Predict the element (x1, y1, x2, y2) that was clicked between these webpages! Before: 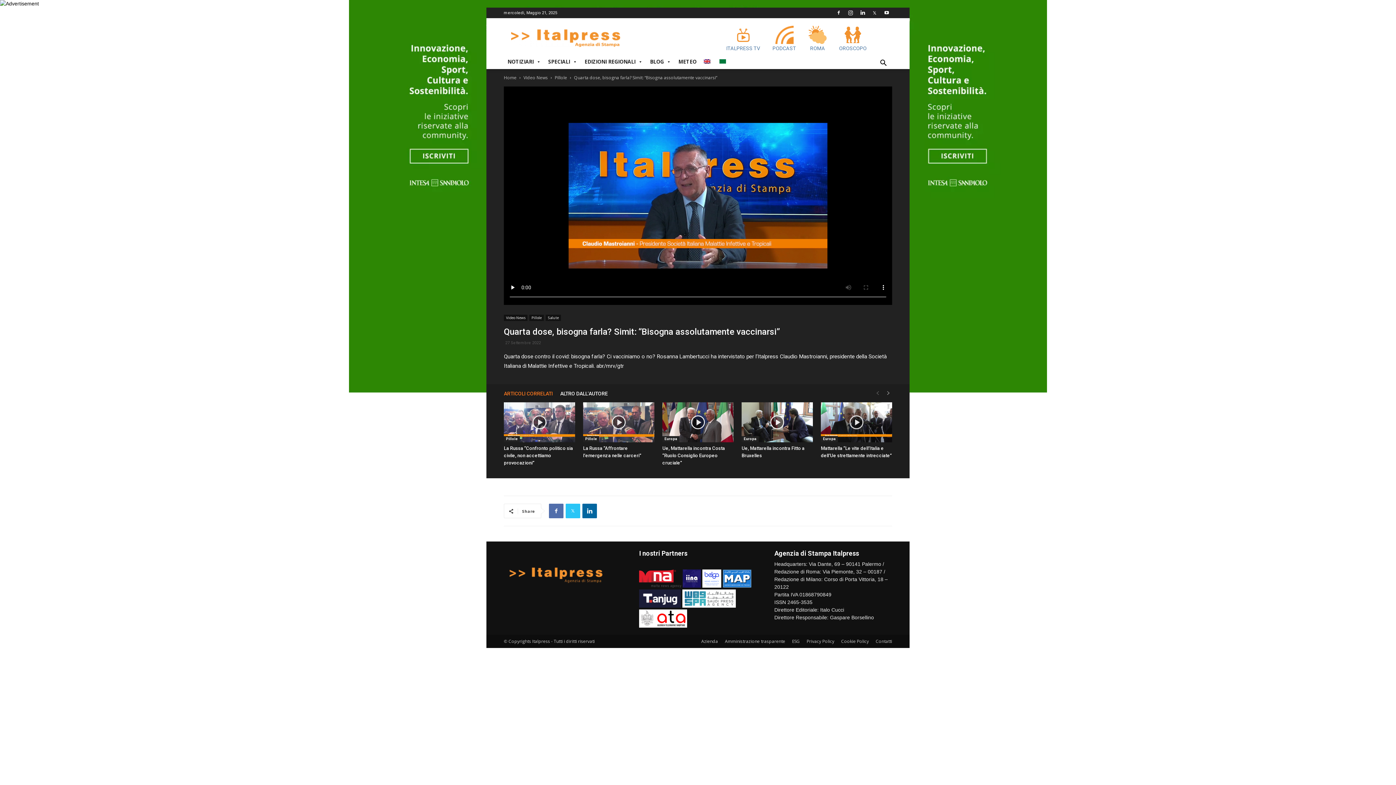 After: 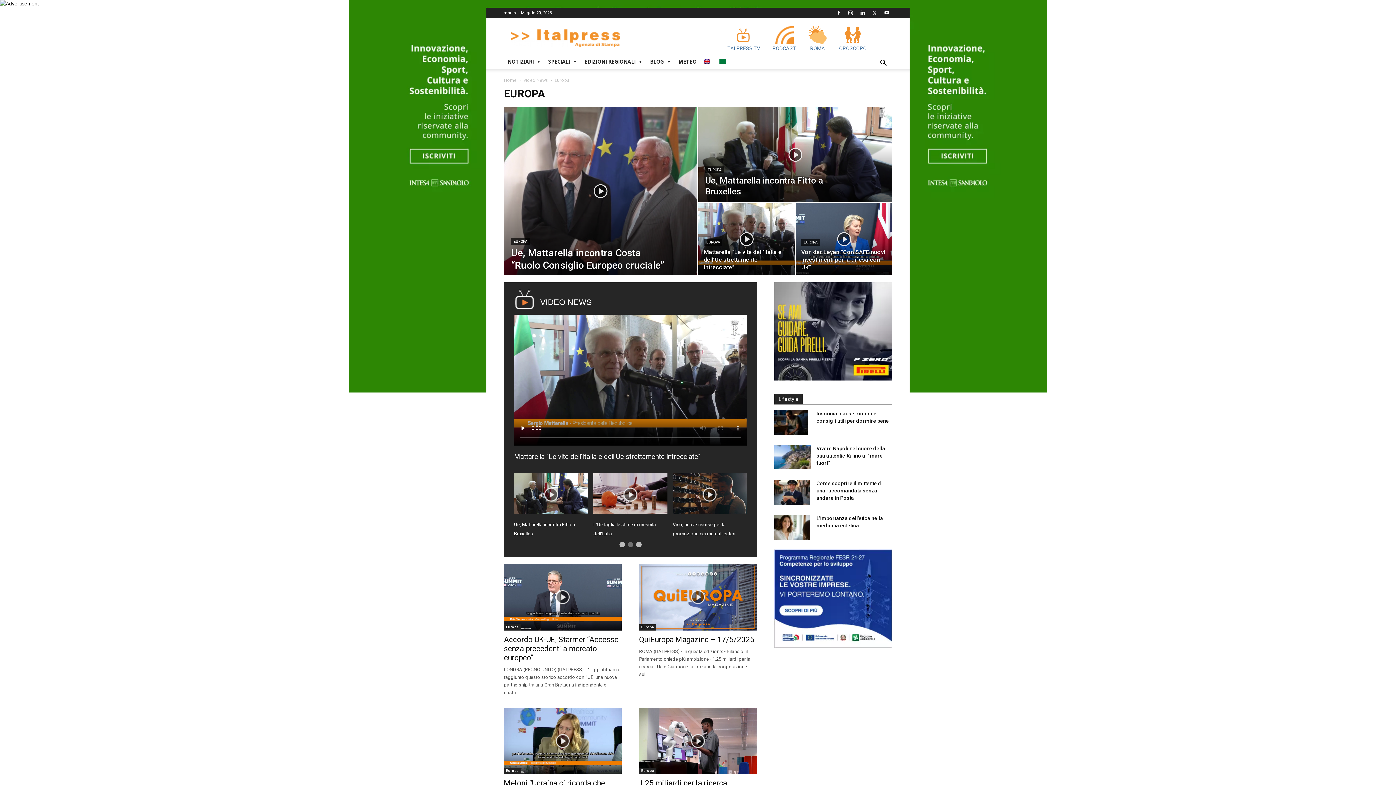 Action: label: Europa bbox: (821, 436, 838, 442)